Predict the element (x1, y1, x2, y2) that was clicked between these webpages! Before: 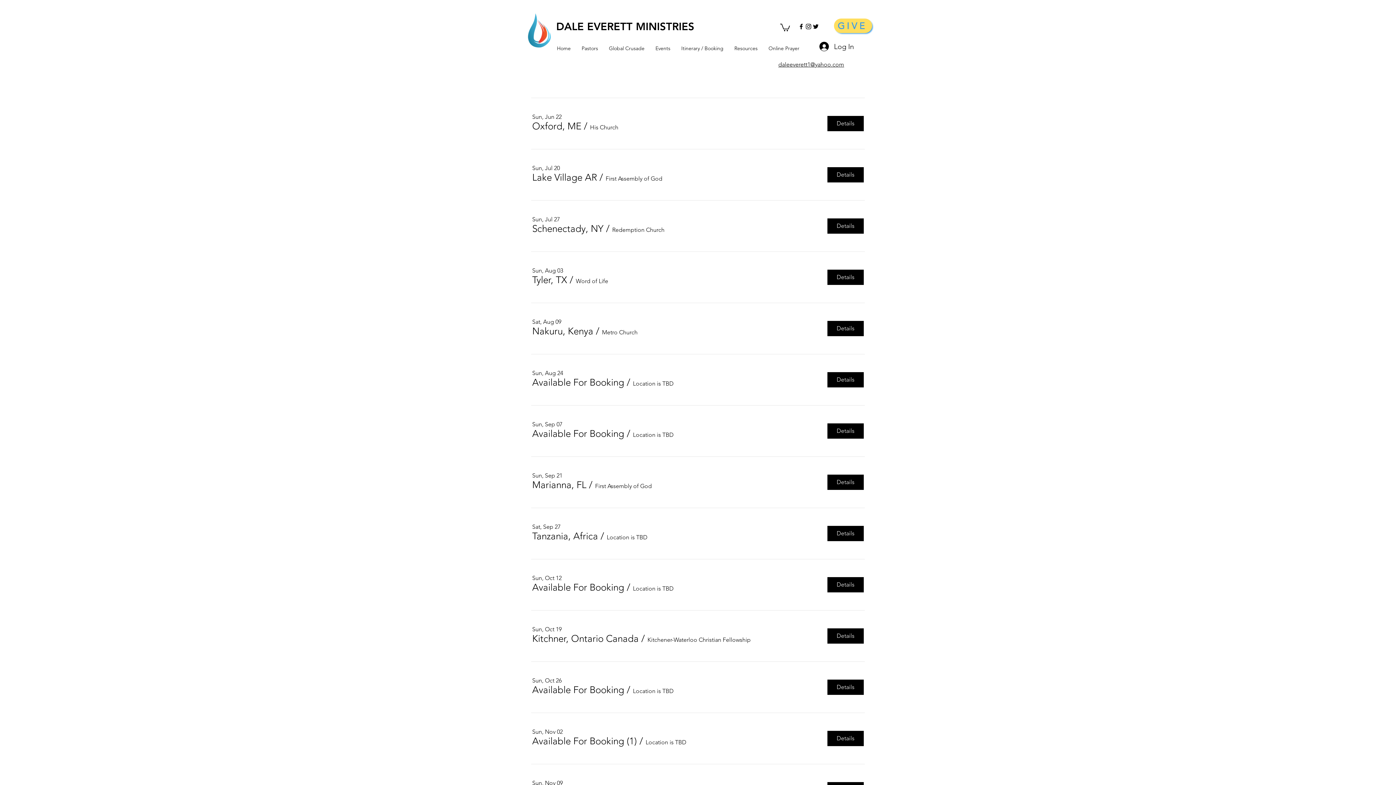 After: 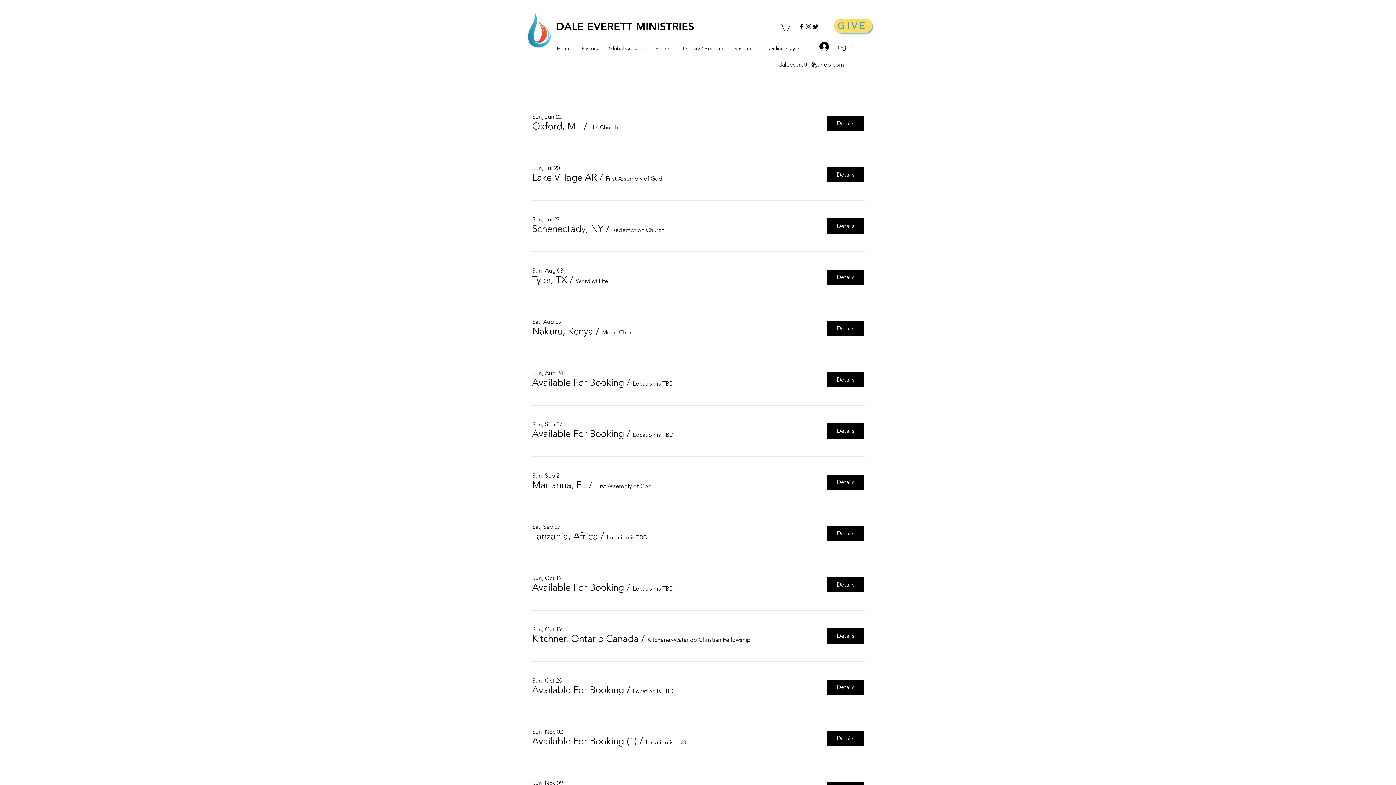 Action: label: Black Twitter Icon bbox: (812, 22, 819, 30)